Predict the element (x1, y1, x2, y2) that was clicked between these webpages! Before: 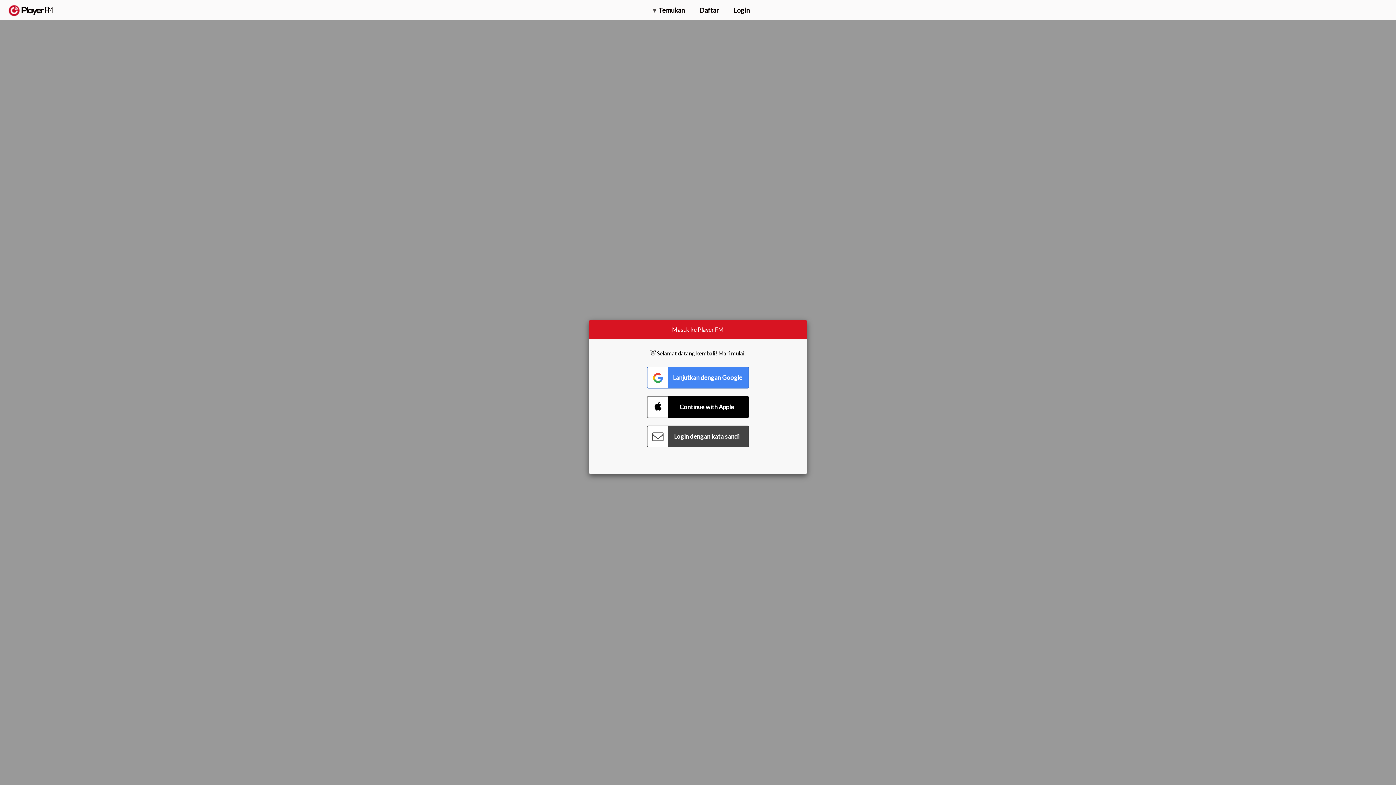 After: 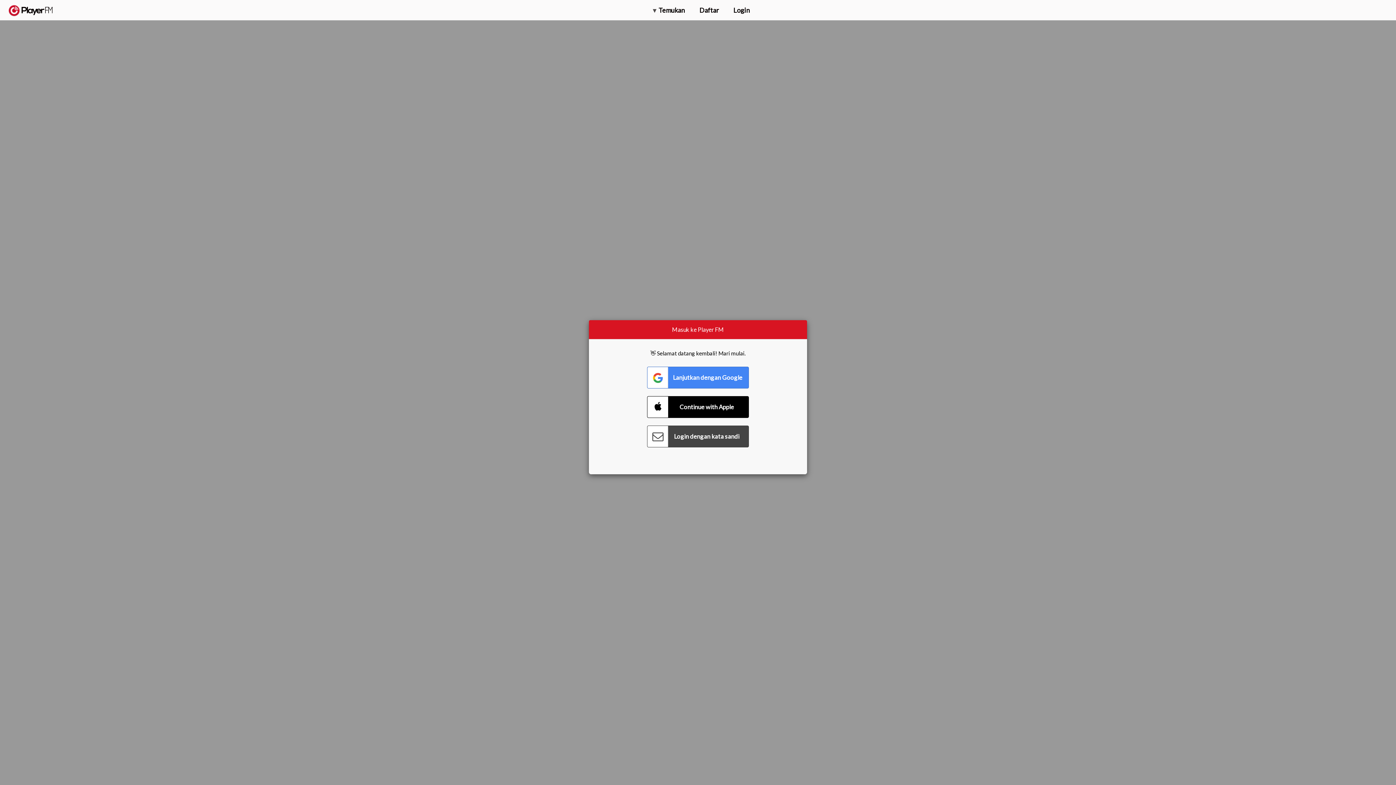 Action: bbox: (1375, 5, 1382, 13) label: Menu launcher